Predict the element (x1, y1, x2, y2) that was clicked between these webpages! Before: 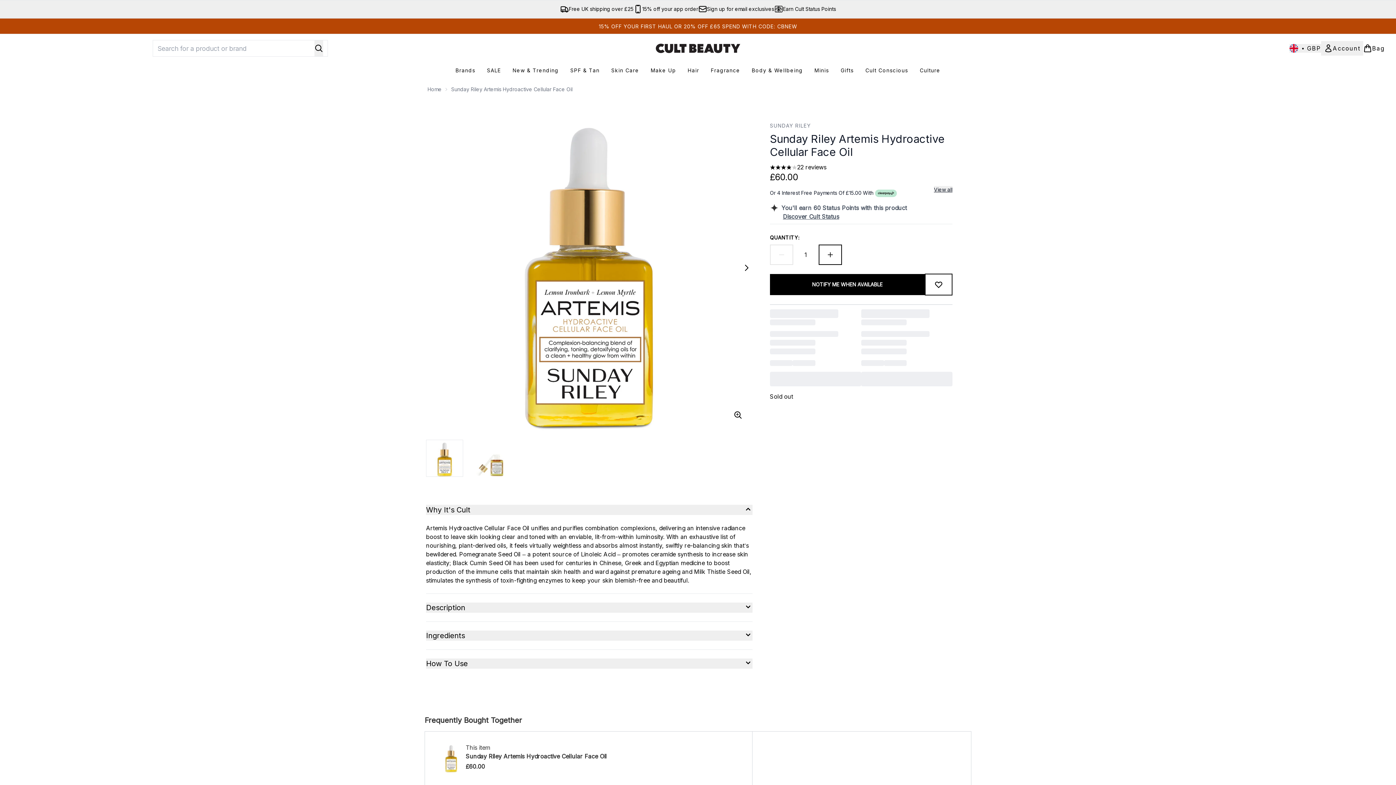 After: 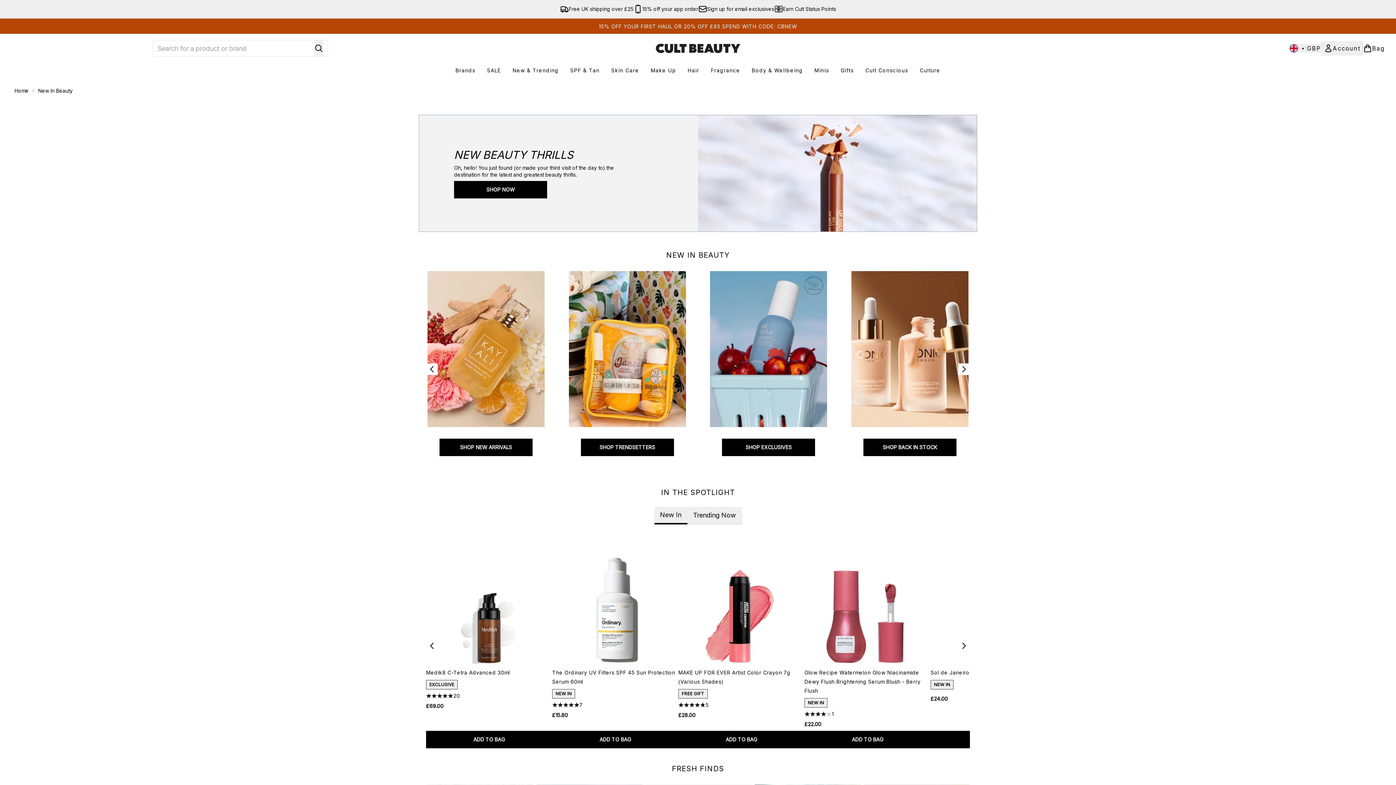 Action: label: New & Trending bbox: (506, 66, 564, 74)